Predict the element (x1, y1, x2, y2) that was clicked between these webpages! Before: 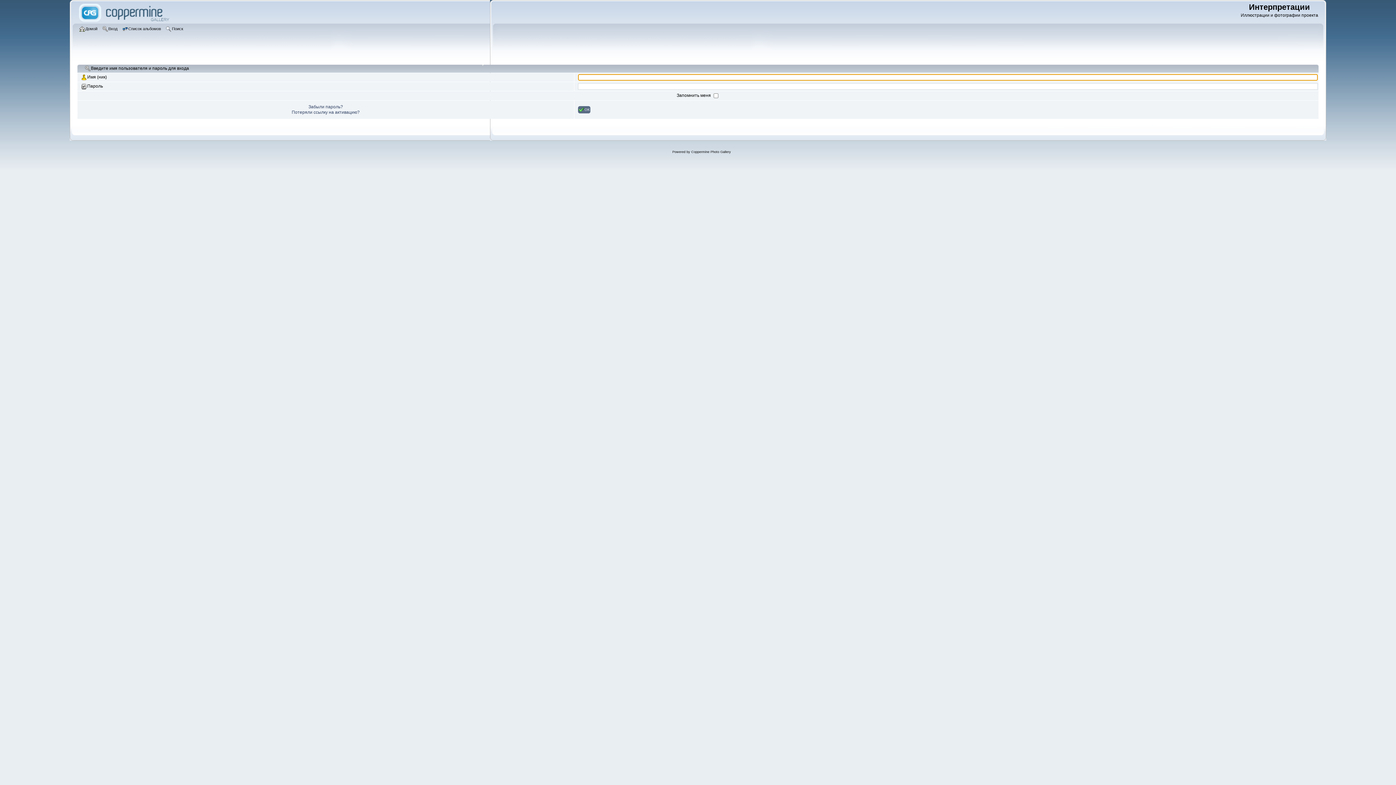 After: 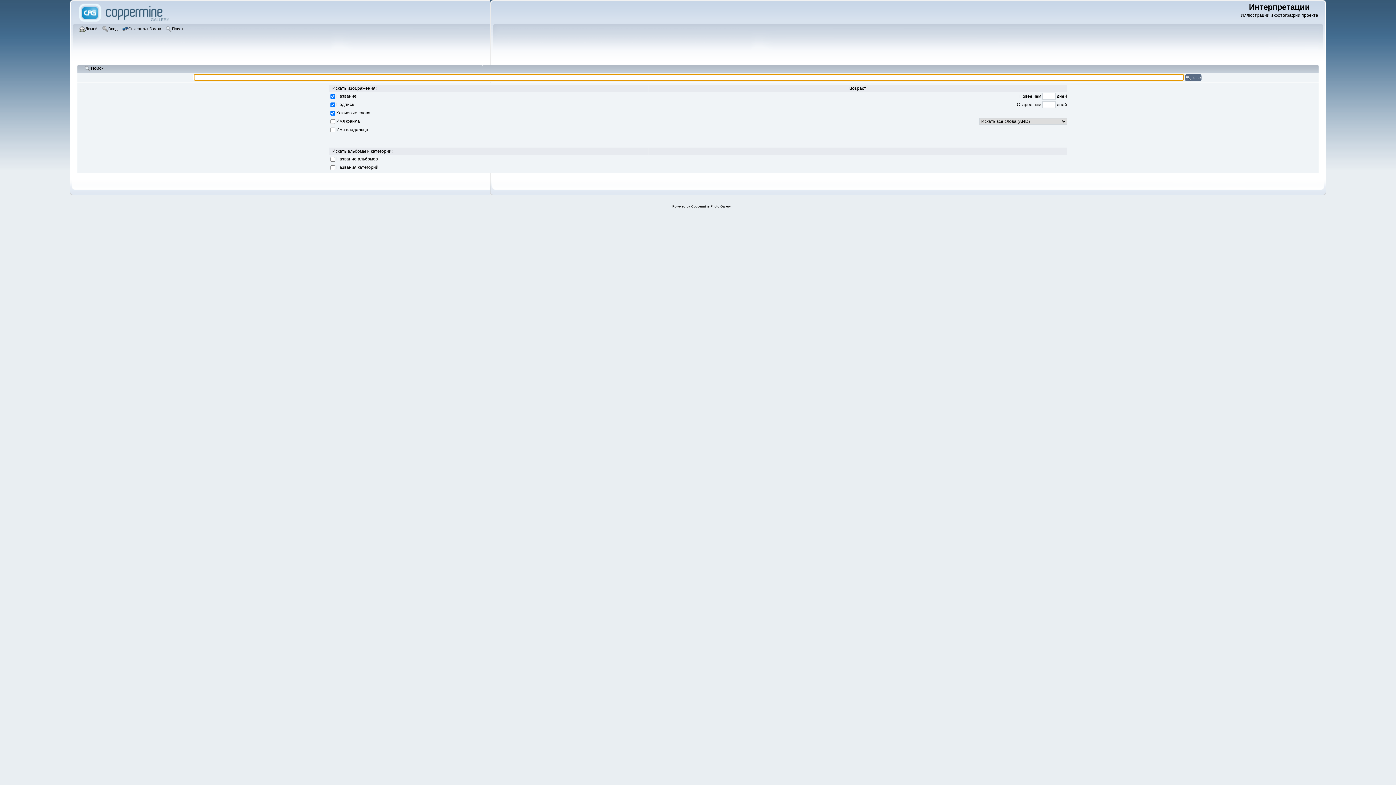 Action: label: Поиск bbox: (165, 25, 185, 33)